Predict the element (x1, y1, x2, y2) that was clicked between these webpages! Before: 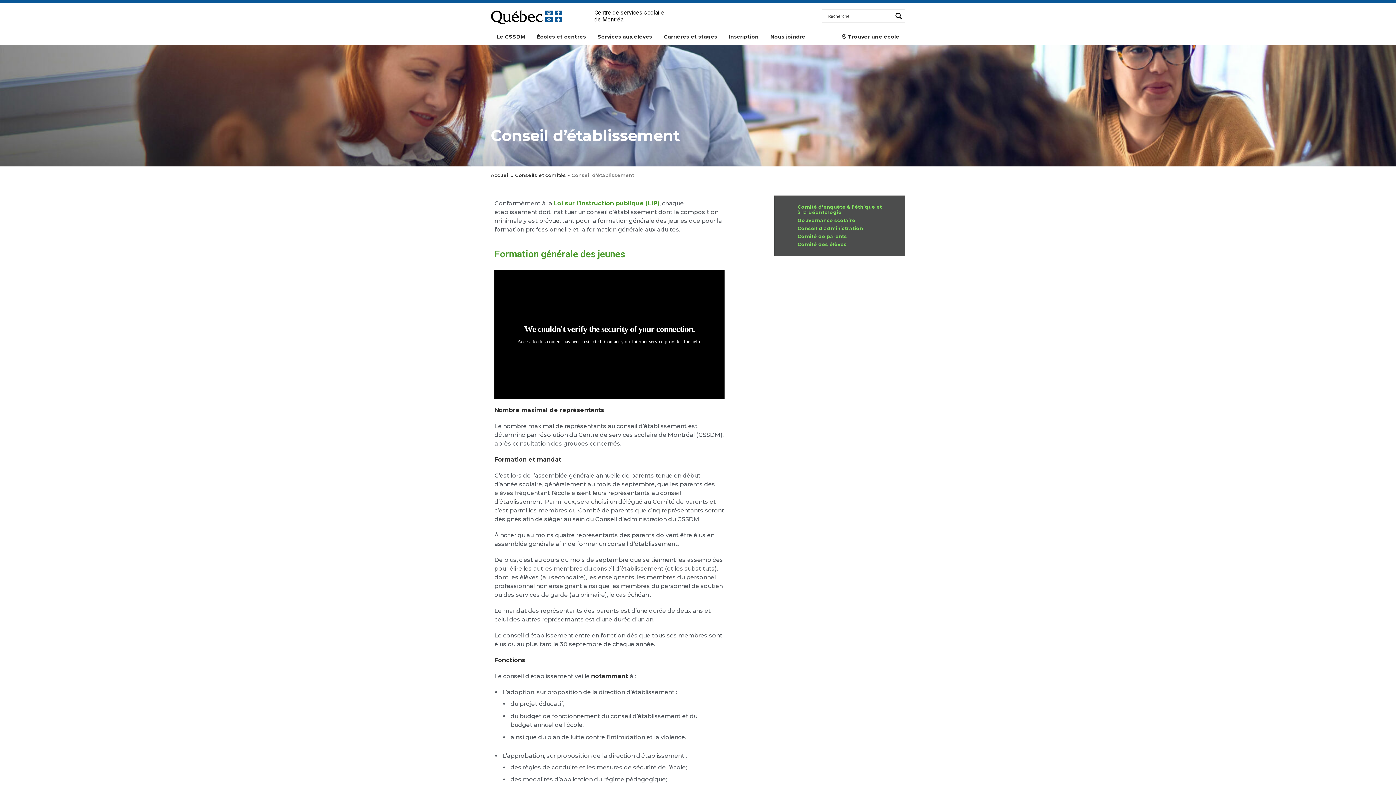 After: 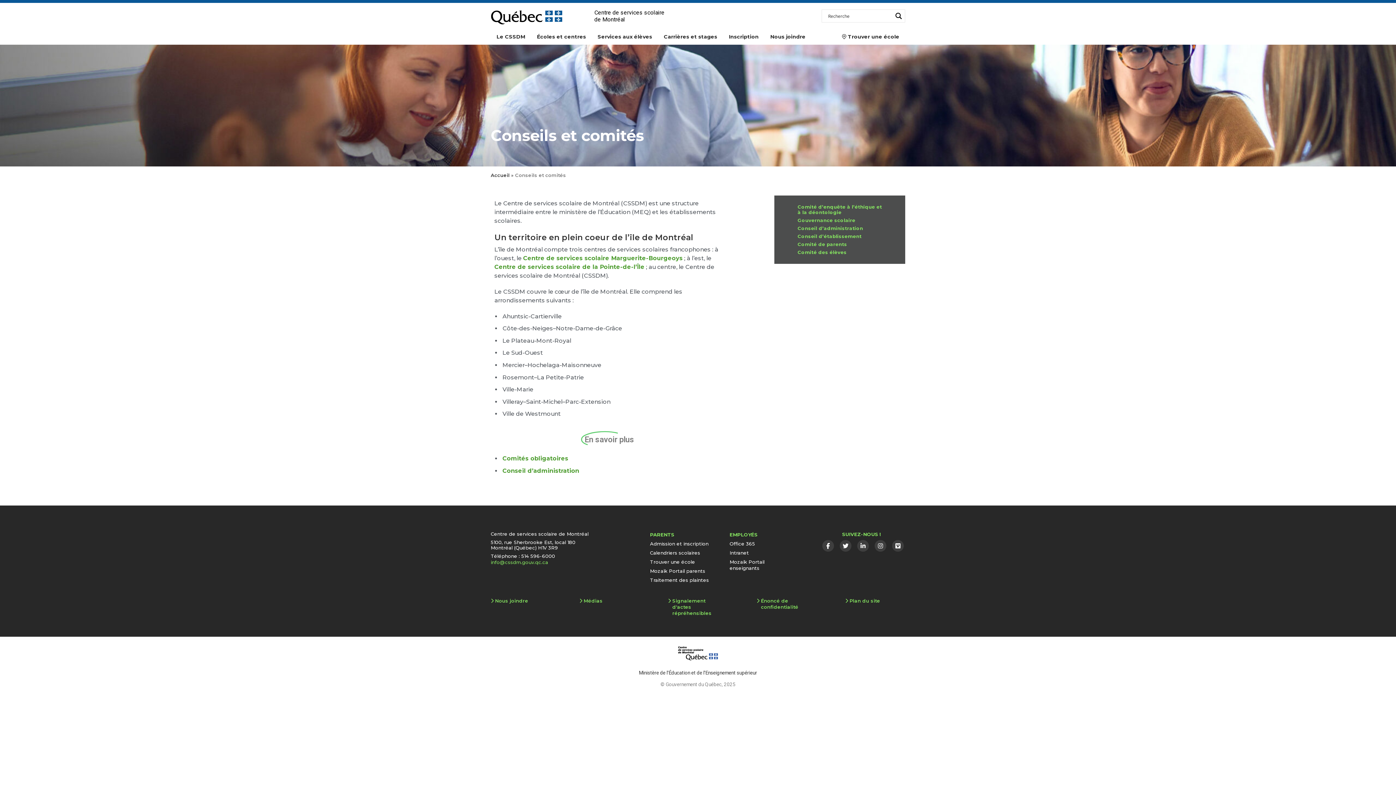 Action: bbox: (515, 172, 566, 178) label: Conseils et comités